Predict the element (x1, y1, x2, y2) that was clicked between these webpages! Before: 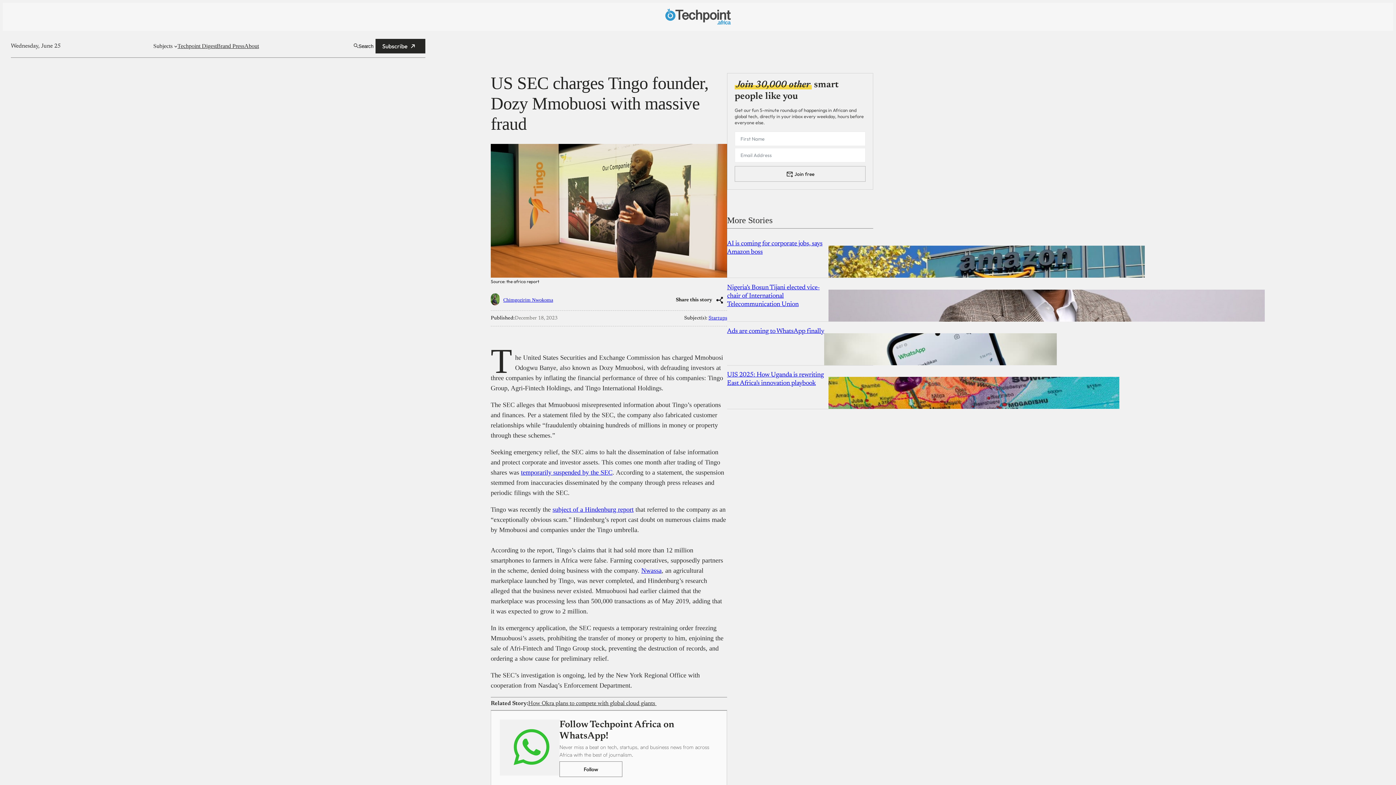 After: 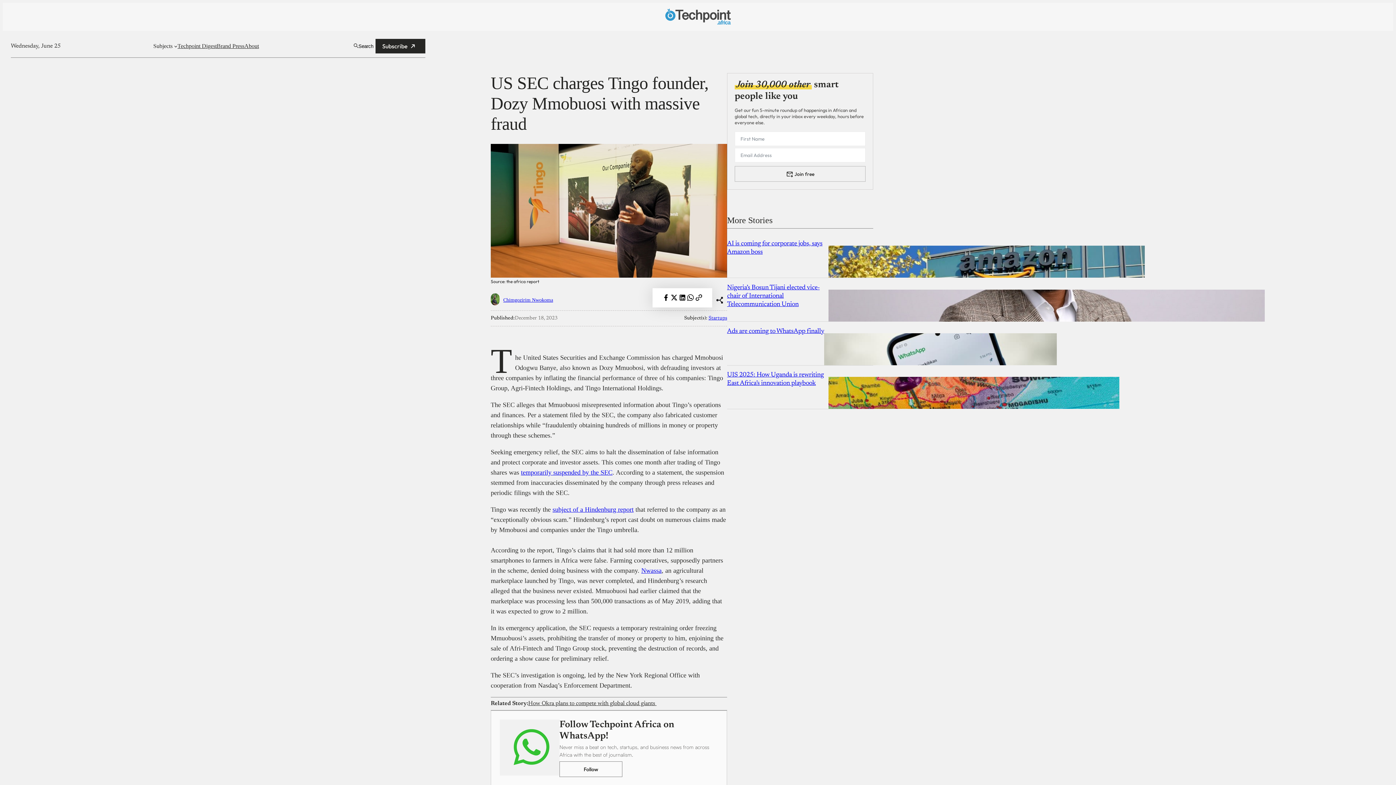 Action: bbox: (712, 292, 727, 307)